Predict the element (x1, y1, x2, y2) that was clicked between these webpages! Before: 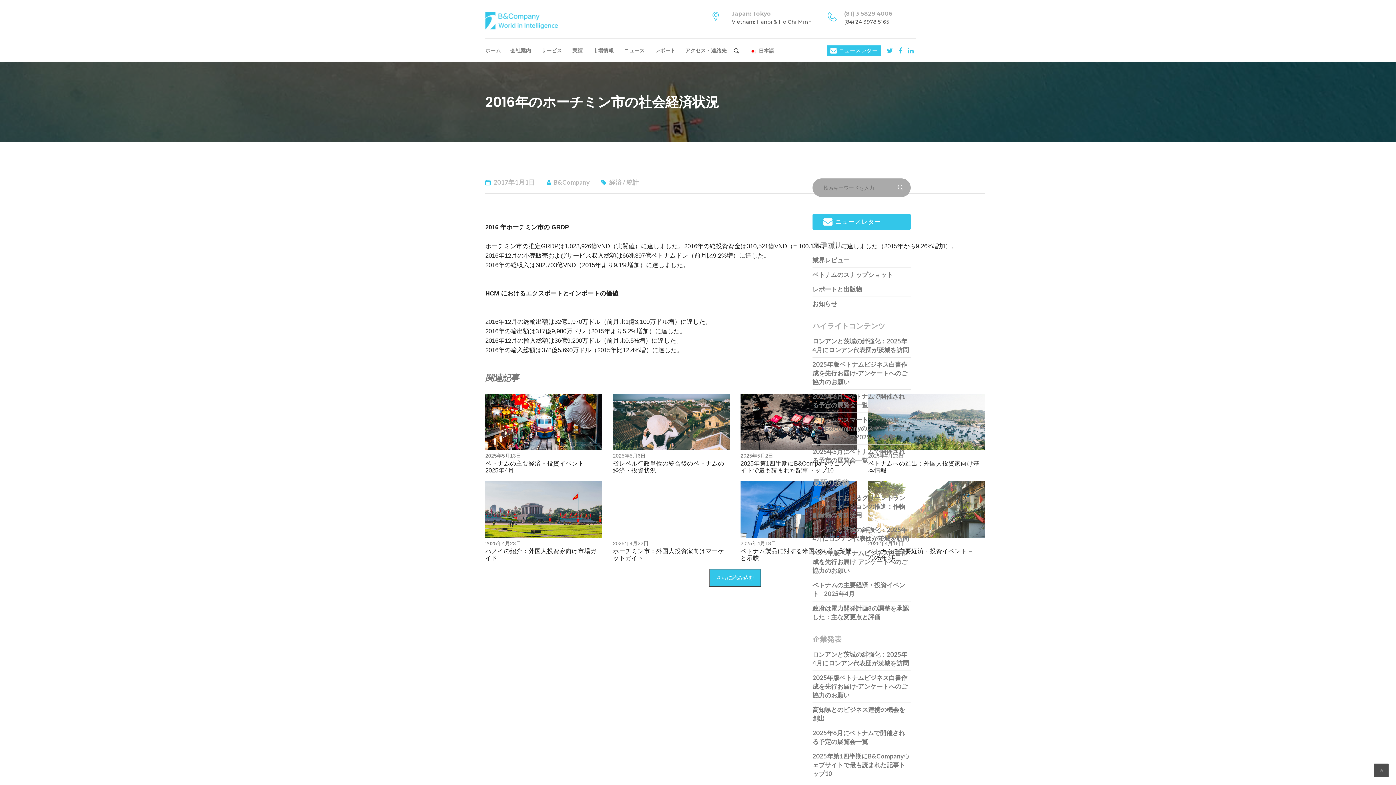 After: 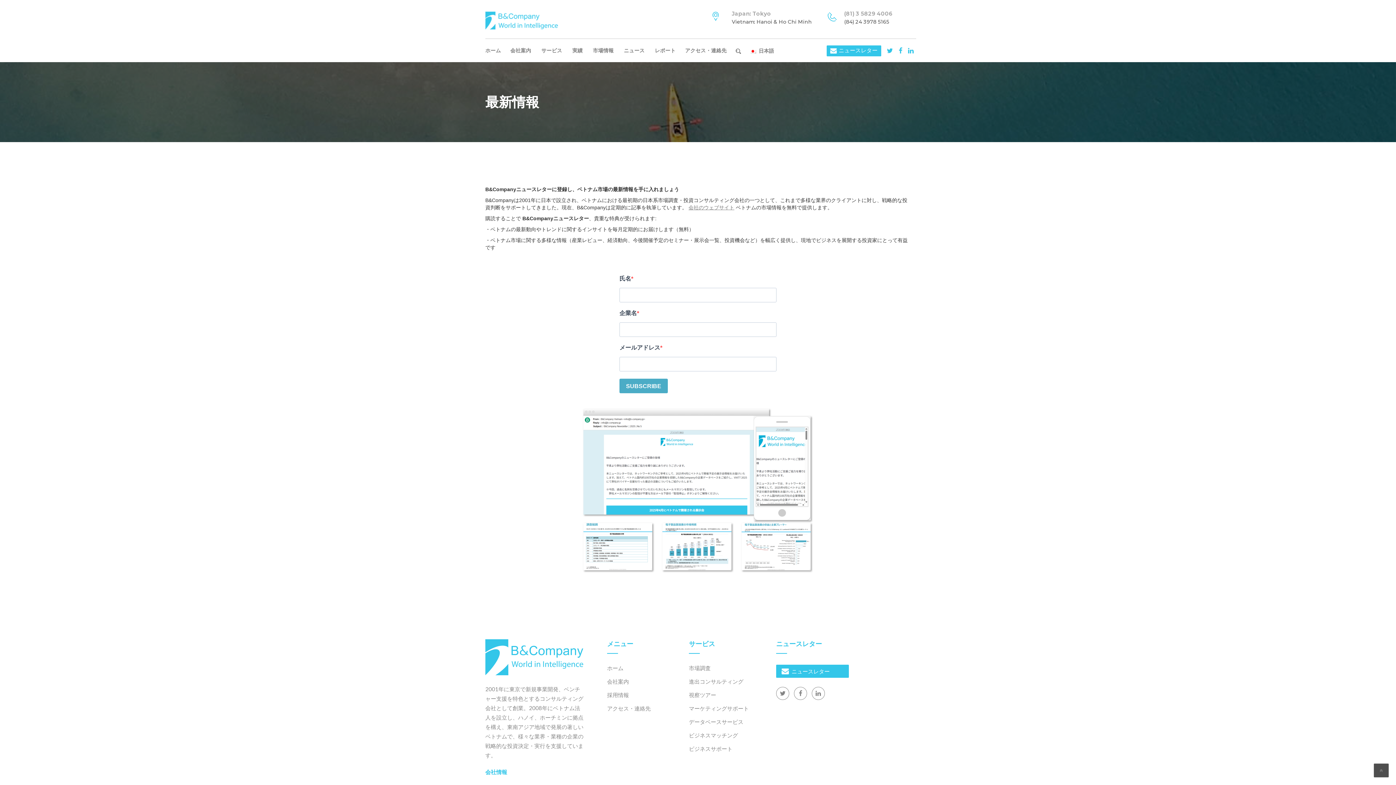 Action: label: ニュースレター bbox: (826, 45, 881, 56)